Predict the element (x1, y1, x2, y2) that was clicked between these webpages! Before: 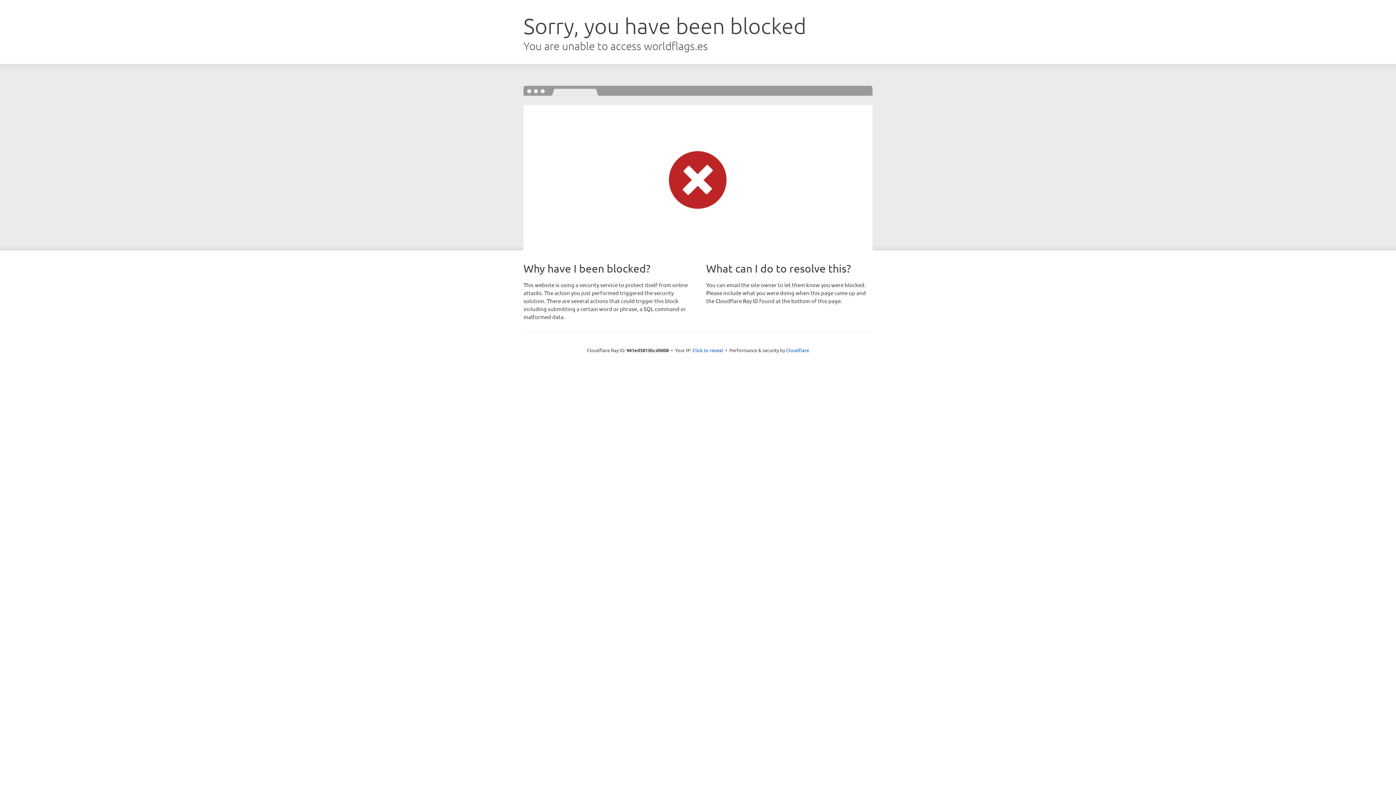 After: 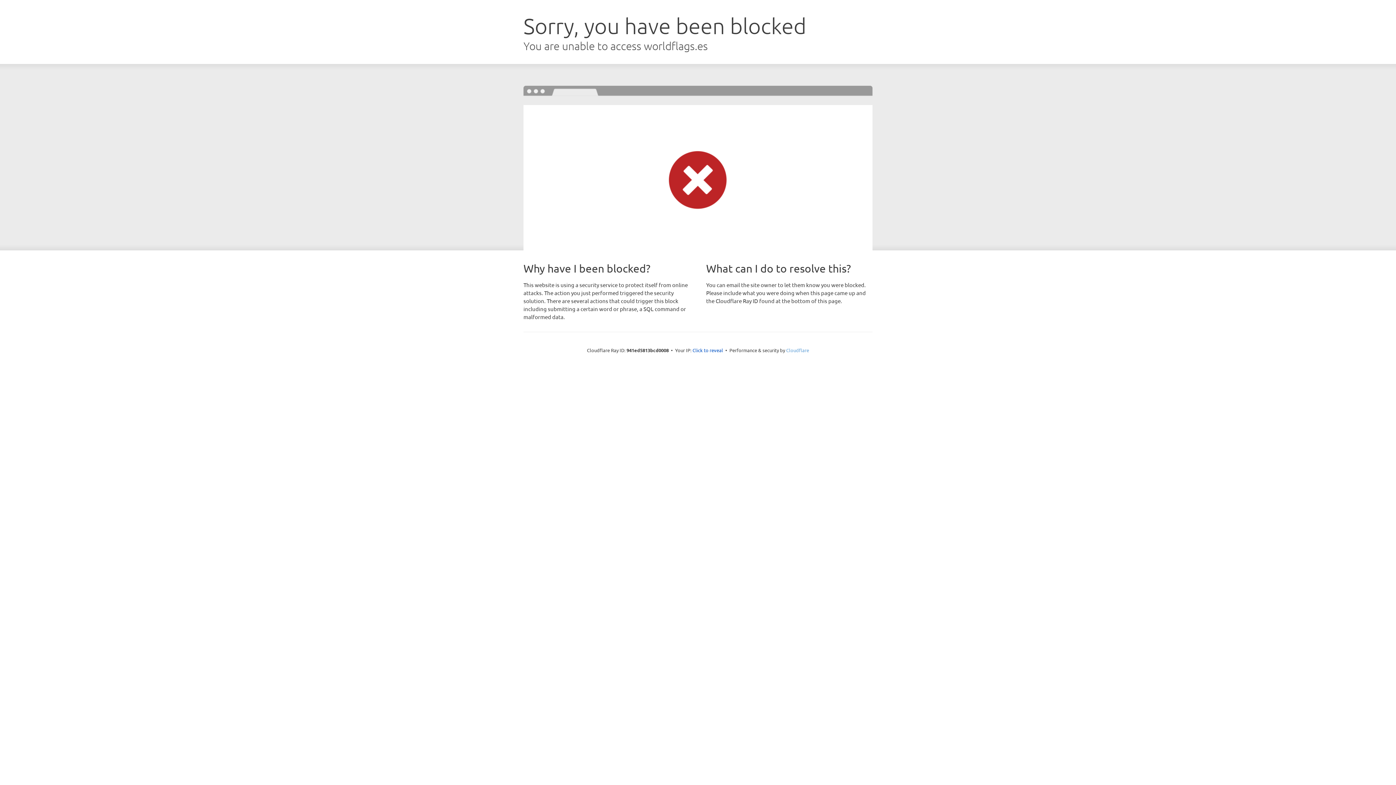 Action: label: Cloudflare bbox: (786, 347, 809, 353)